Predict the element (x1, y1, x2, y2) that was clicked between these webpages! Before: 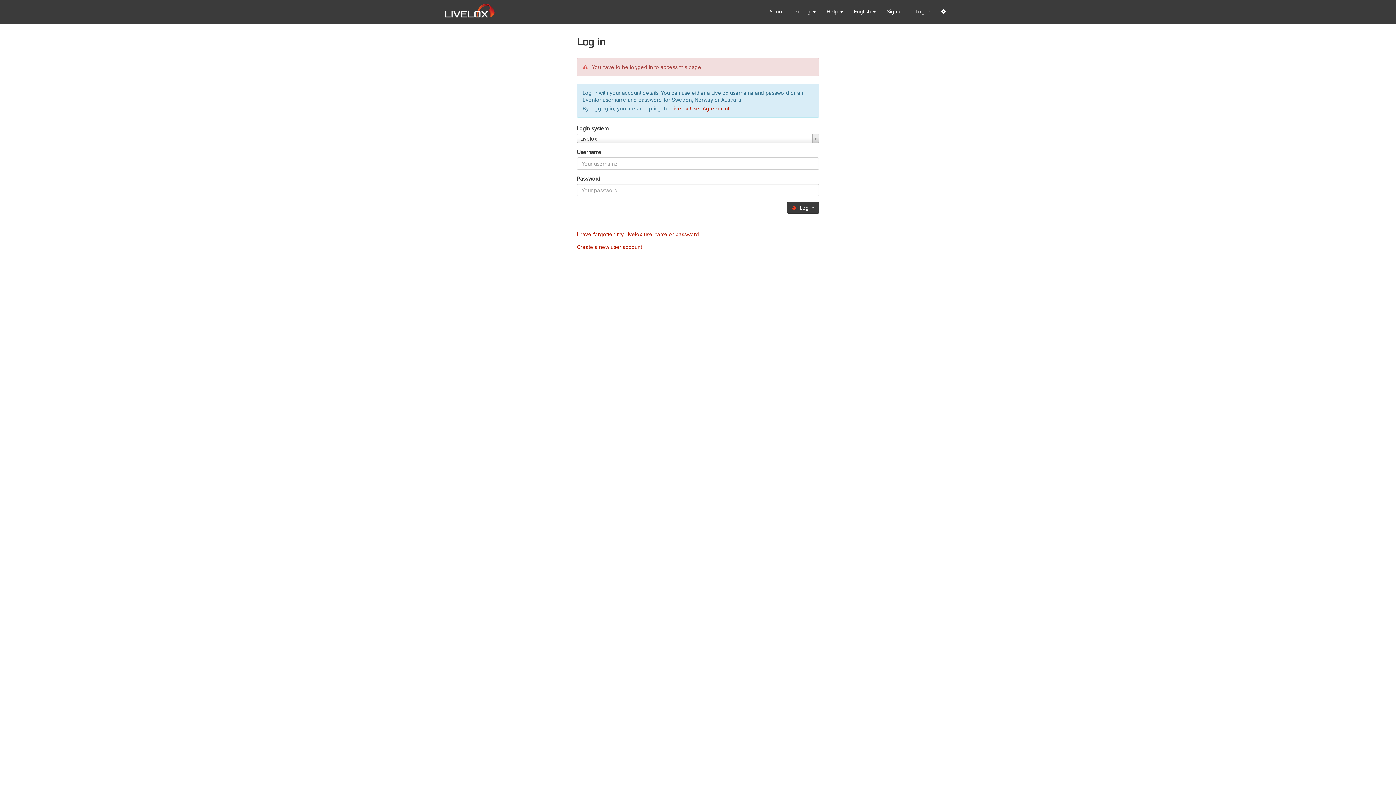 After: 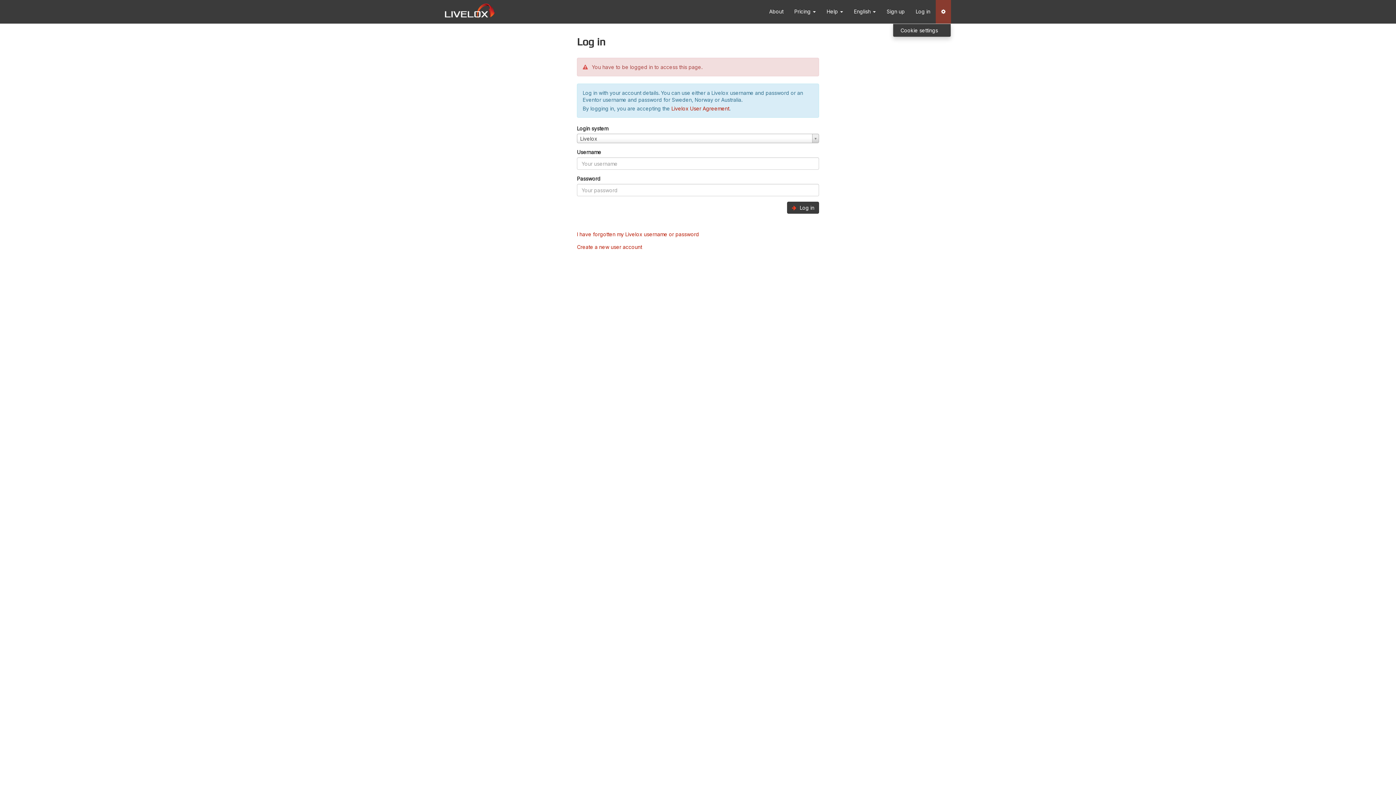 Action: bbox: (936, 0, 951, 23)